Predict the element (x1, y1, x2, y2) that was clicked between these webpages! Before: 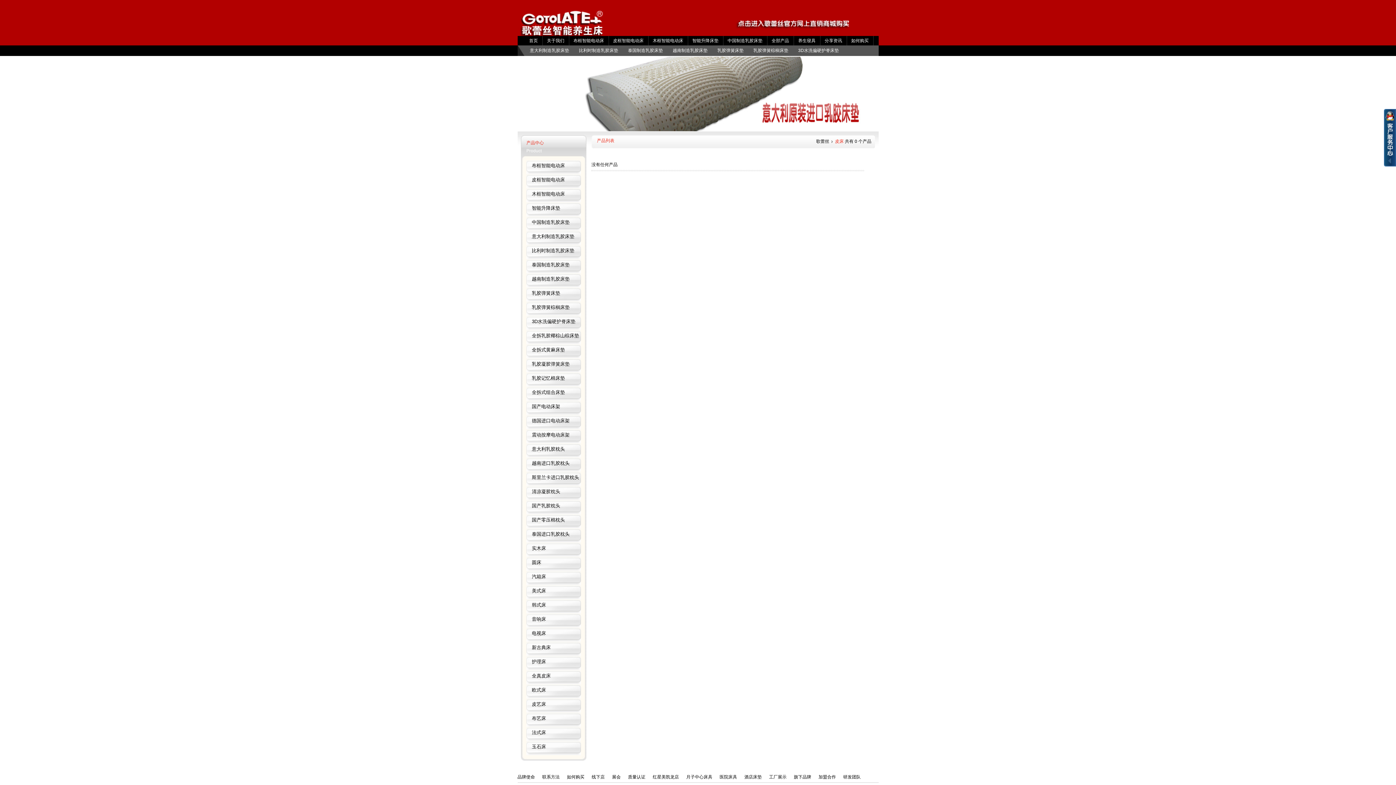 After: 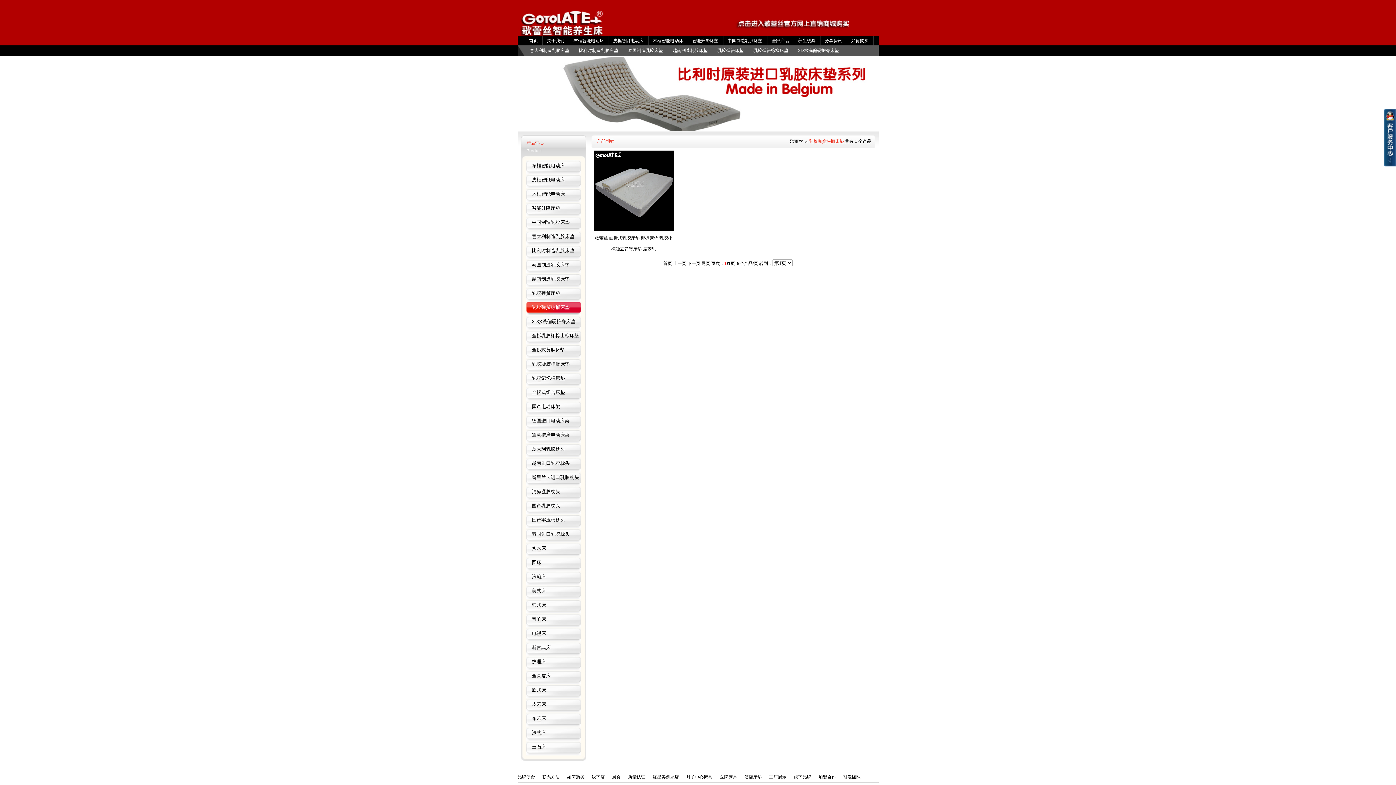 Action: bbox: (526, 302, 581, 316) label: 乳胶弹簧棕榈床垫